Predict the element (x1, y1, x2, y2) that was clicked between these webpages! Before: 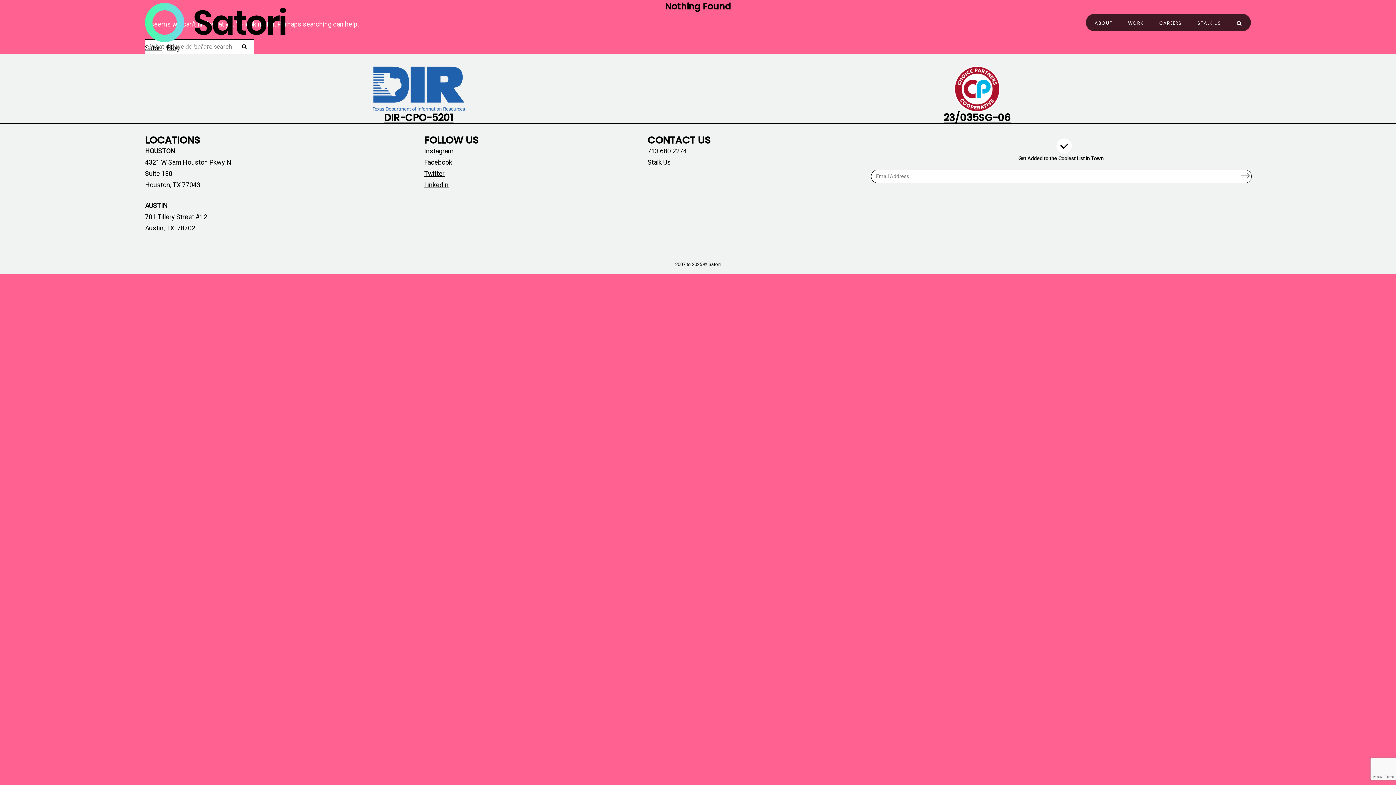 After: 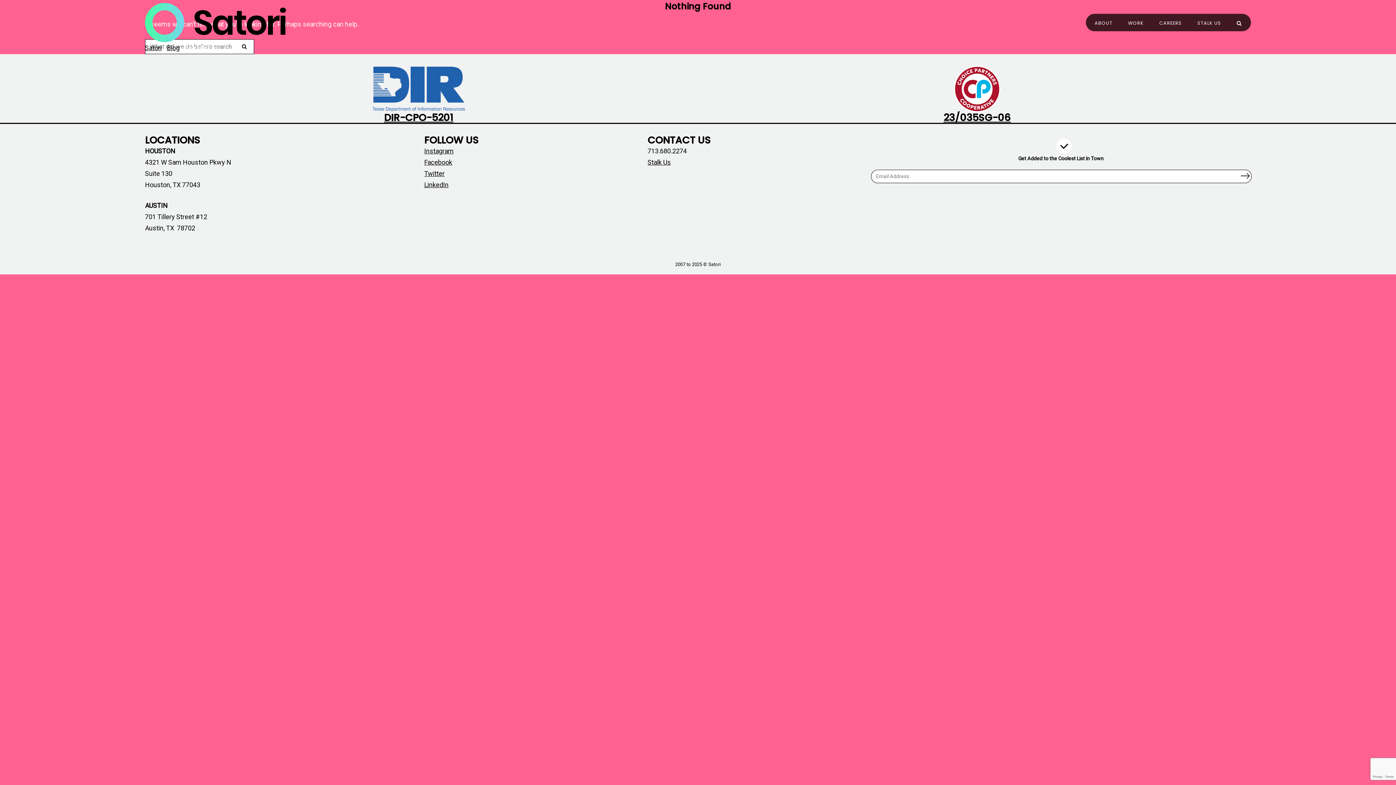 Action: bbox: (703, 65, 1251, 112)